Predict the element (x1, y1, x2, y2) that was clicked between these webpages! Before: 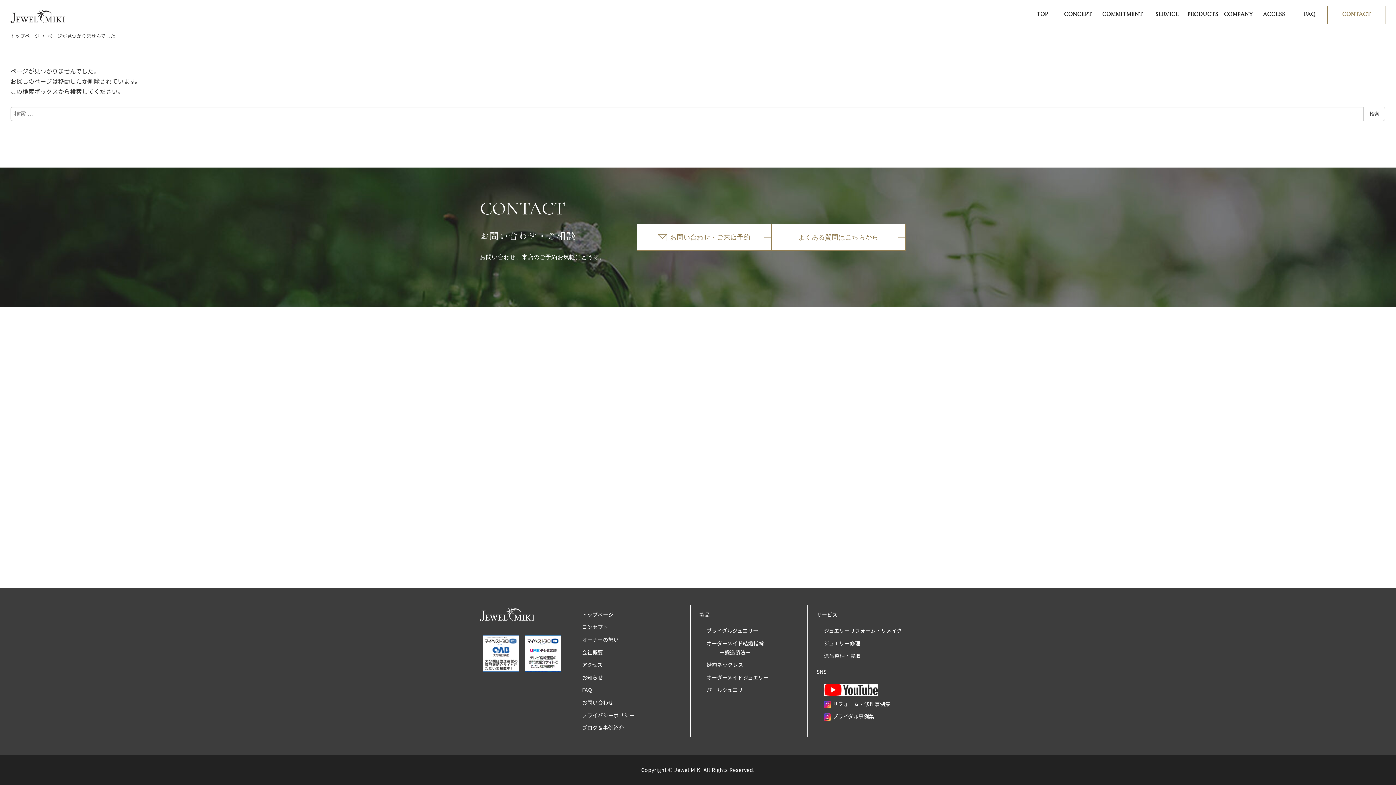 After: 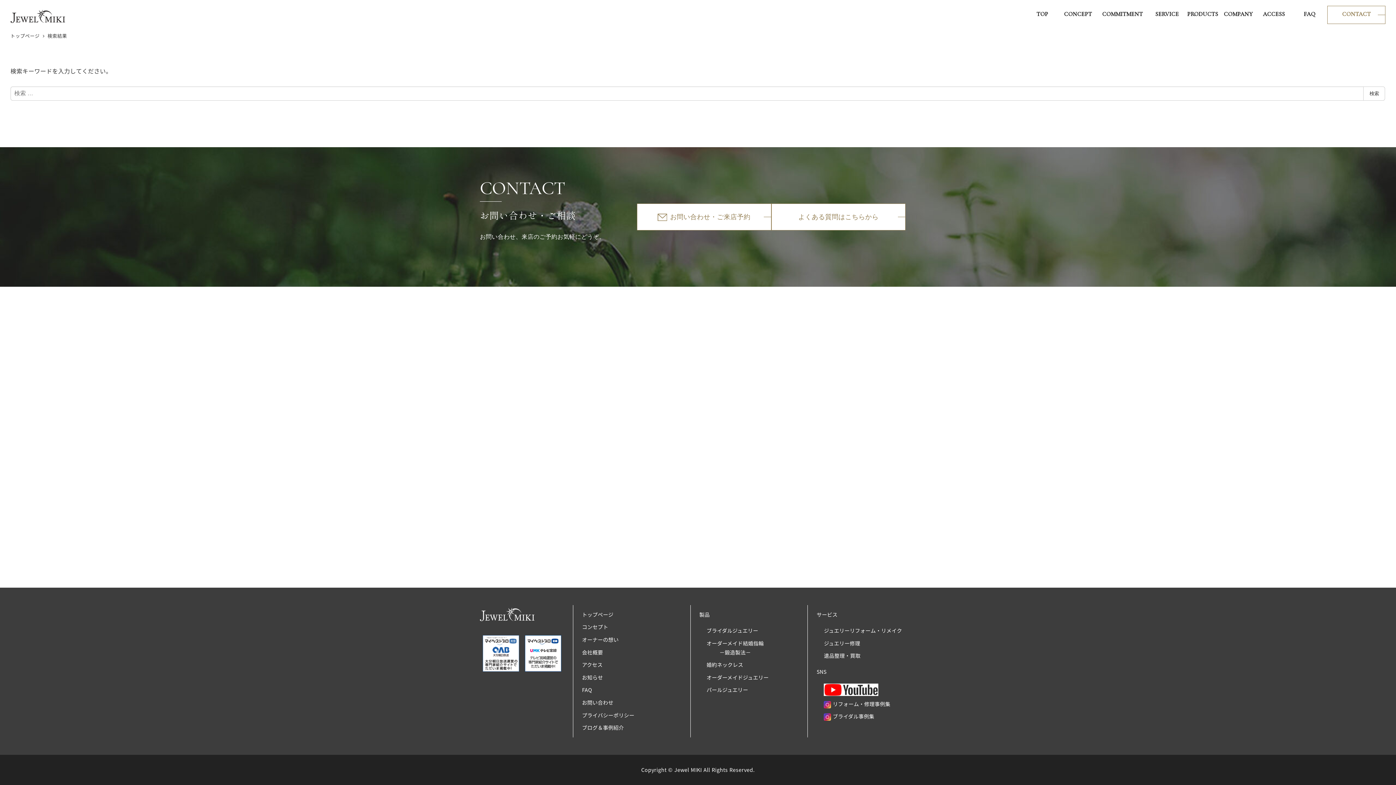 Action: label: 検索 bbox: (1363, 106, 1385, 121)